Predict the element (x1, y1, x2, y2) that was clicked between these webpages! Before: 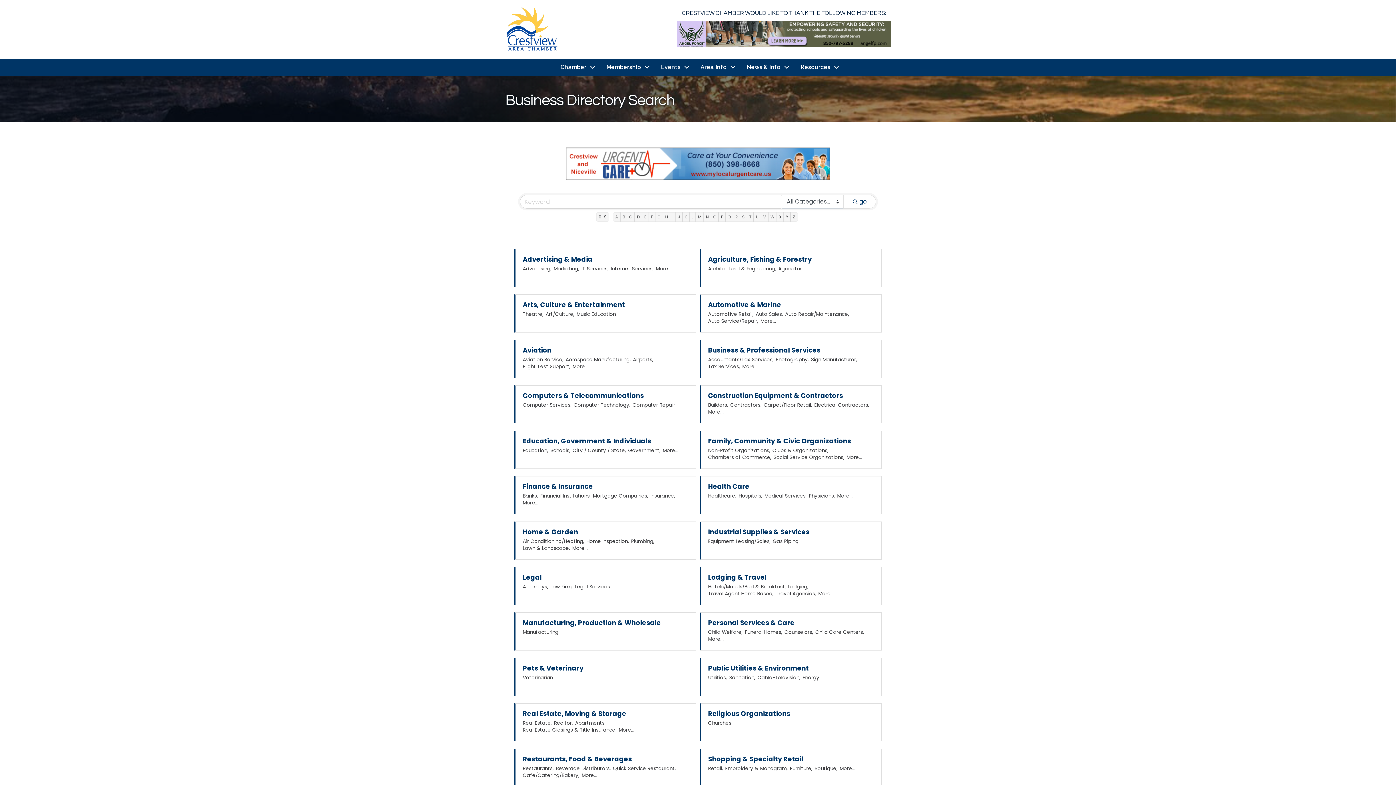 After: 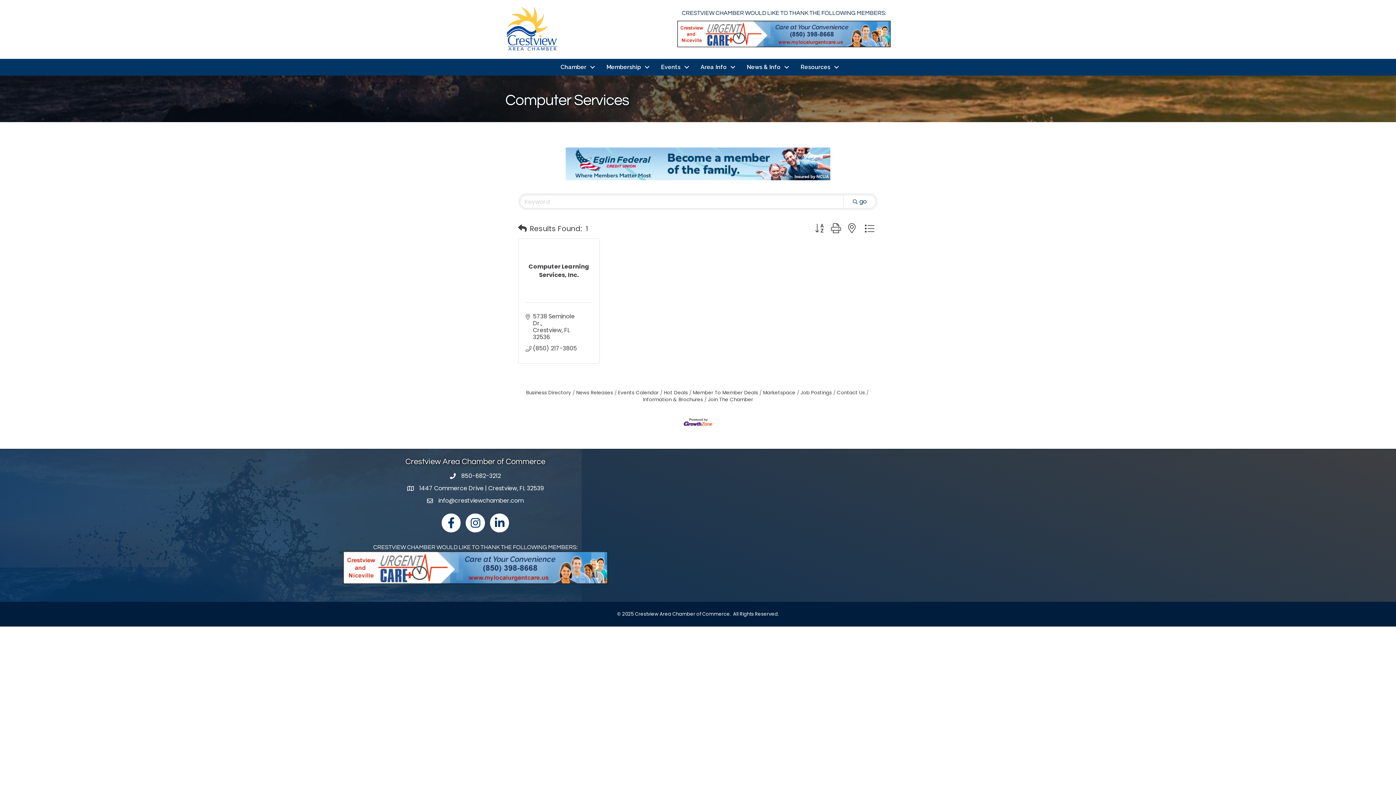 Action: label: Computer Services, bbox: (522, 401, 571, 408)